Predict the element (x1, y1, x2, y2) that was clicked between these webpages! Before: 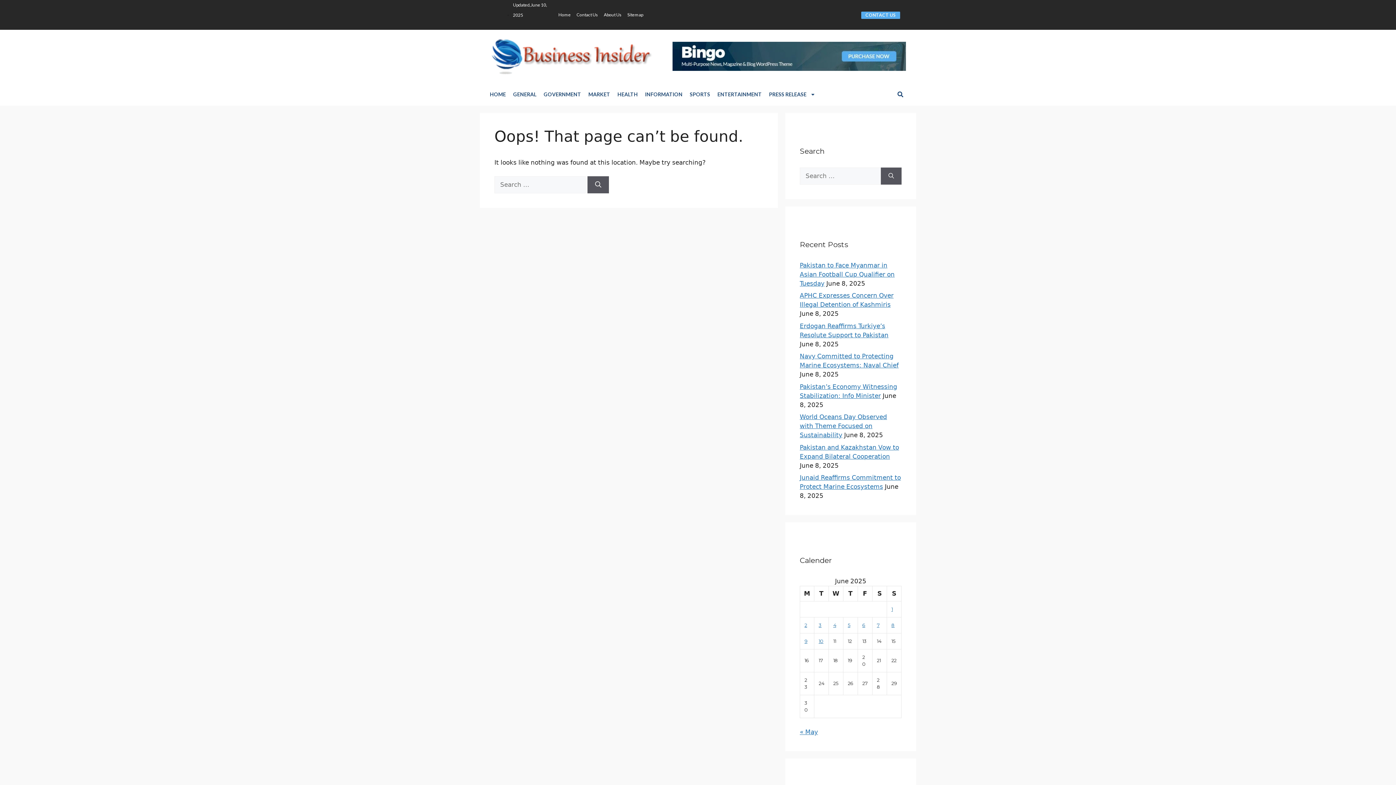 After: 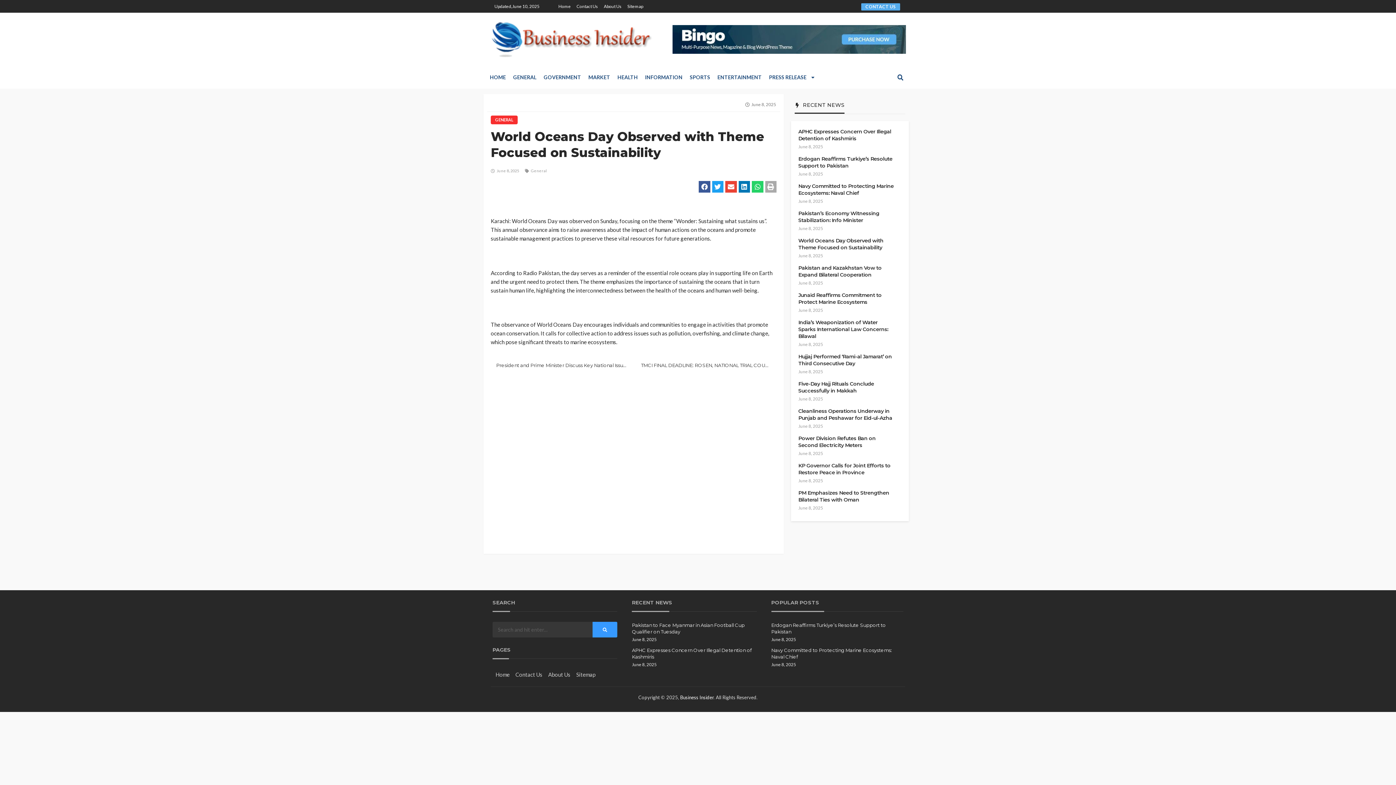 Action: label: World Oceans Day Observed with Theme Focused on Sustainability bbox: (800, 413, 887, 438)